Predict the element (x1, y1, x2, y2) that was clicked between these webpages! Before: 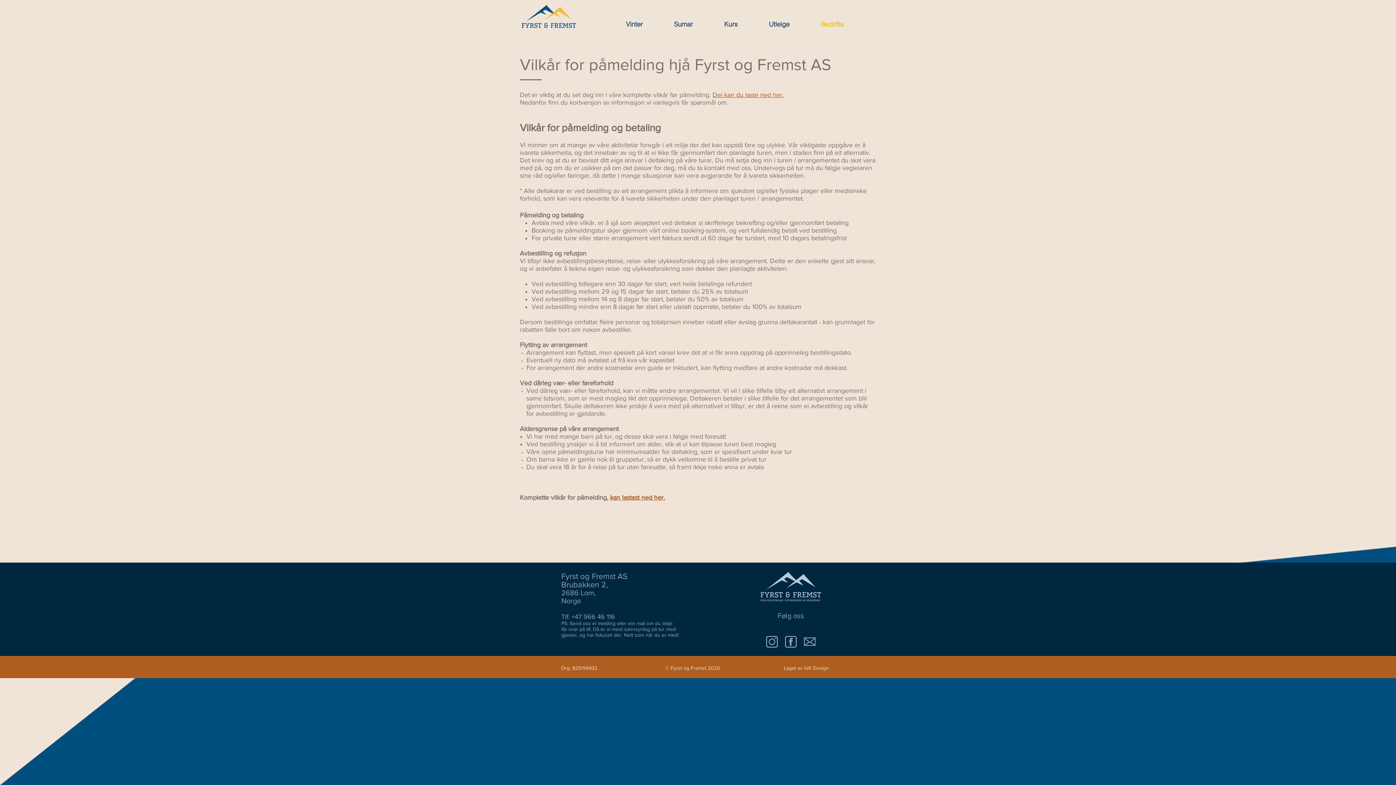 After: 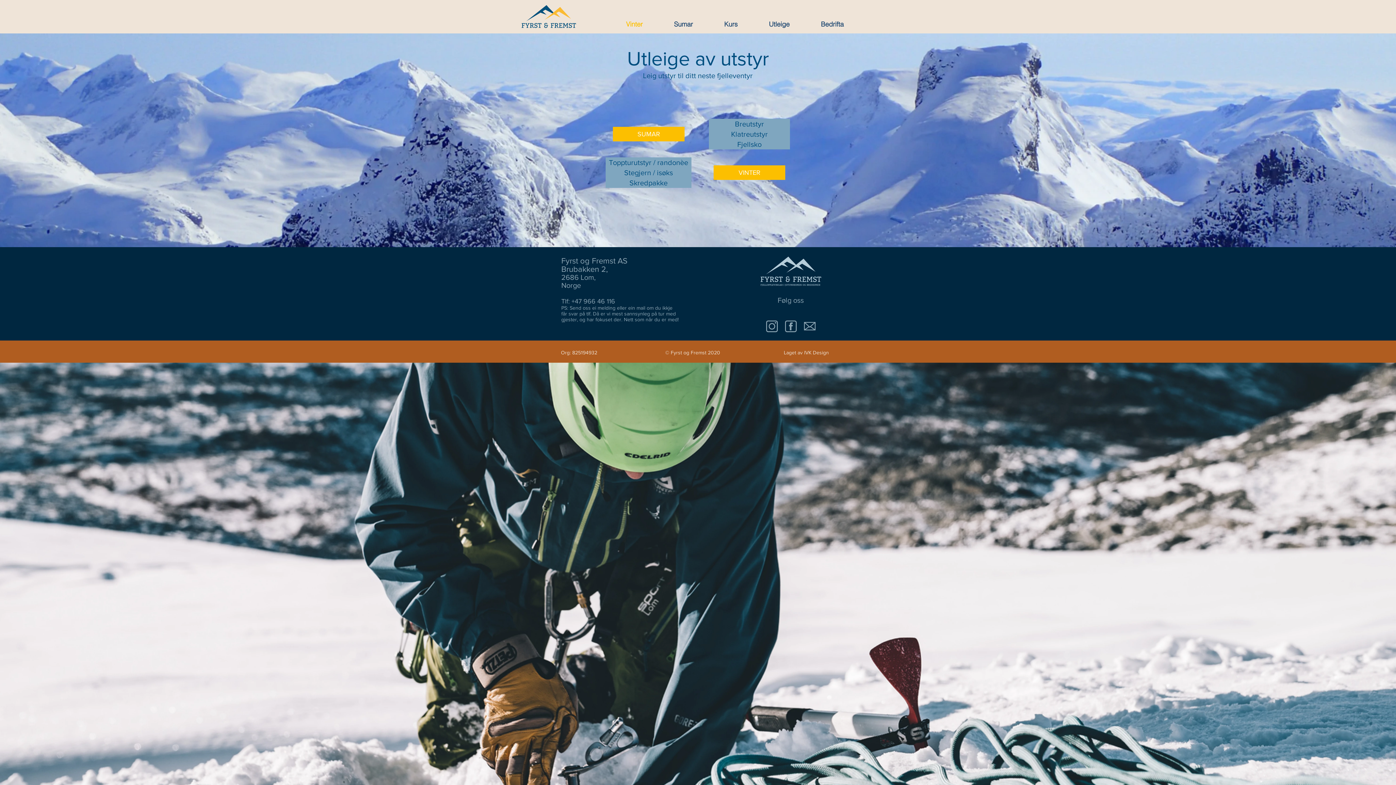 Action: label: Vinter bbox: (610, 15, 658, 33)